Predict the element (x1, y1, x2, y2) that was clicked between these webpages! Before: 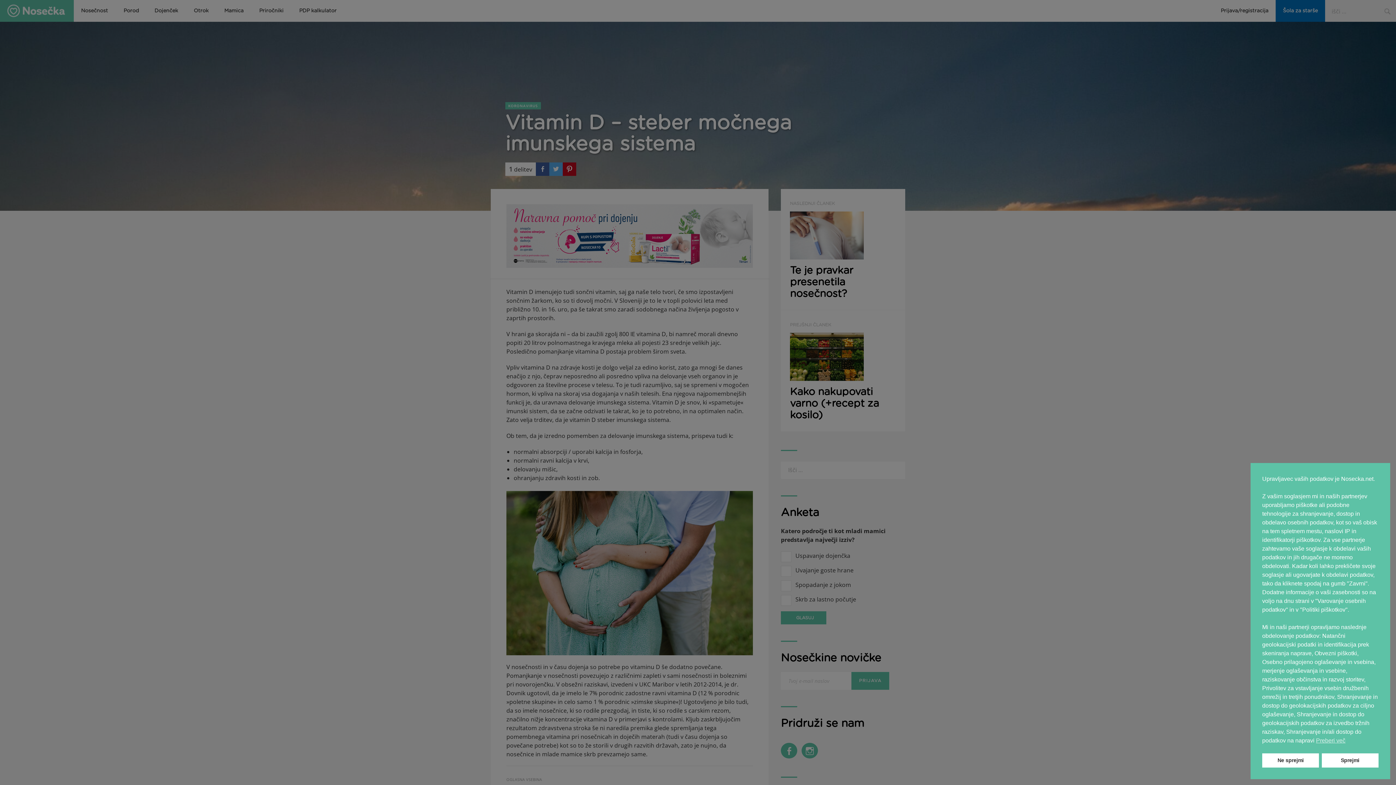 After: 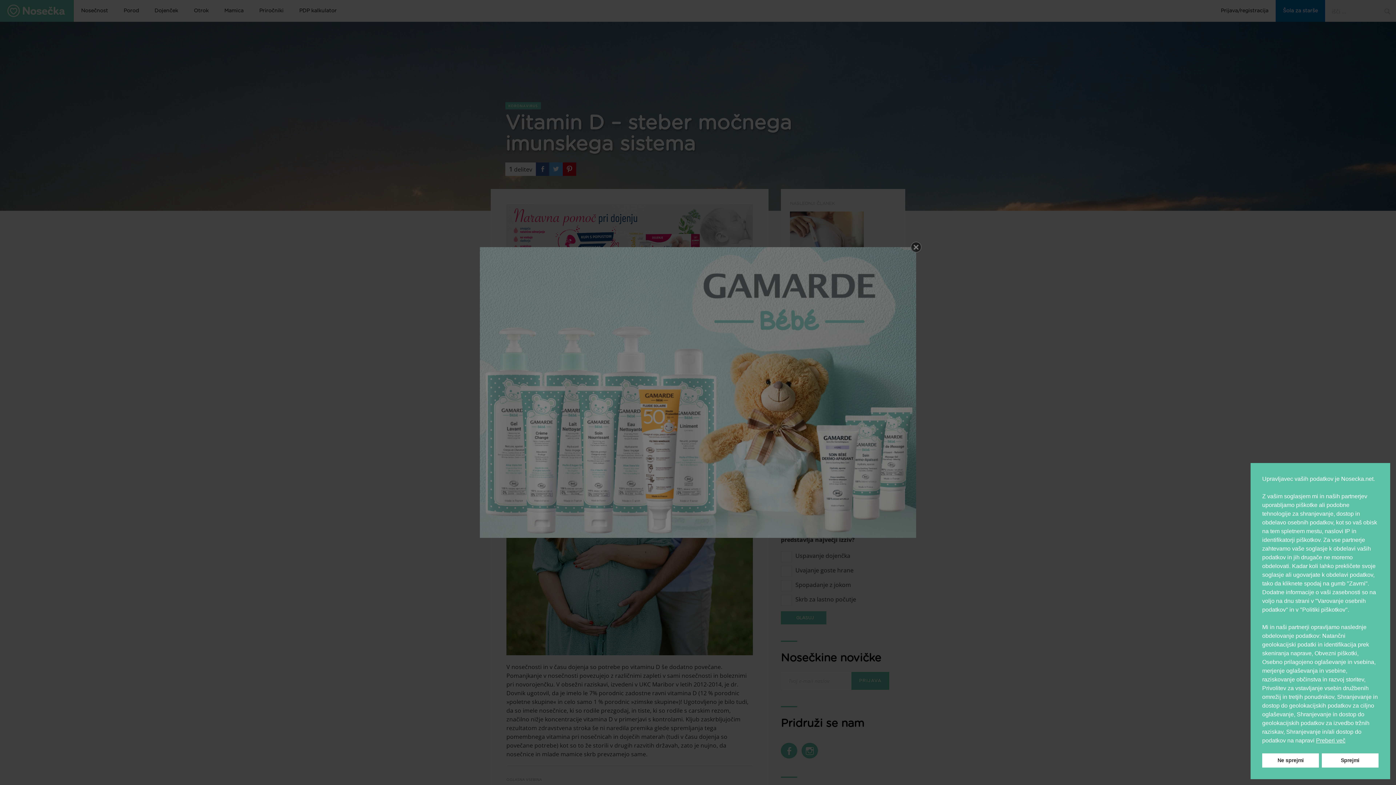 Action: bbox: (1316, 736, 1345, 745) label: cookies - Preberi več 